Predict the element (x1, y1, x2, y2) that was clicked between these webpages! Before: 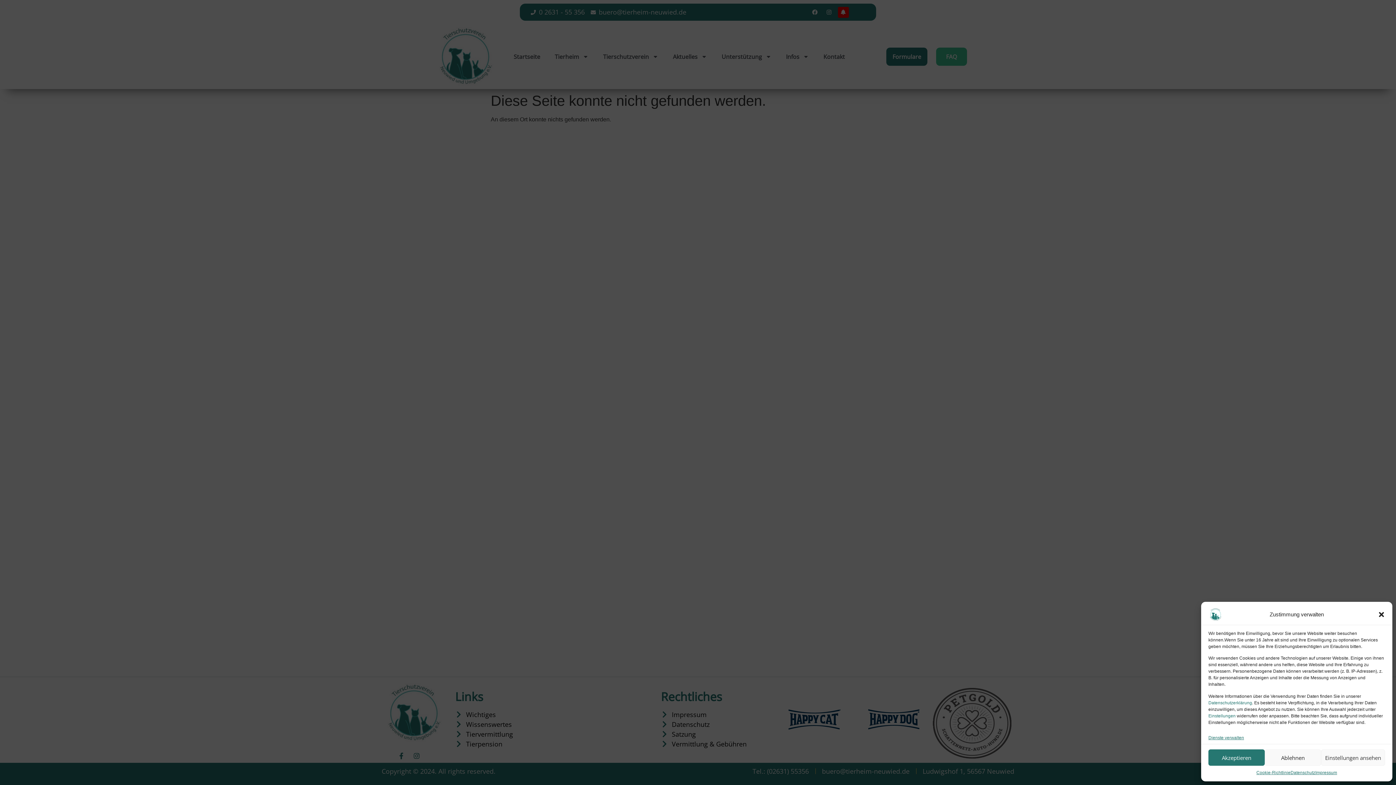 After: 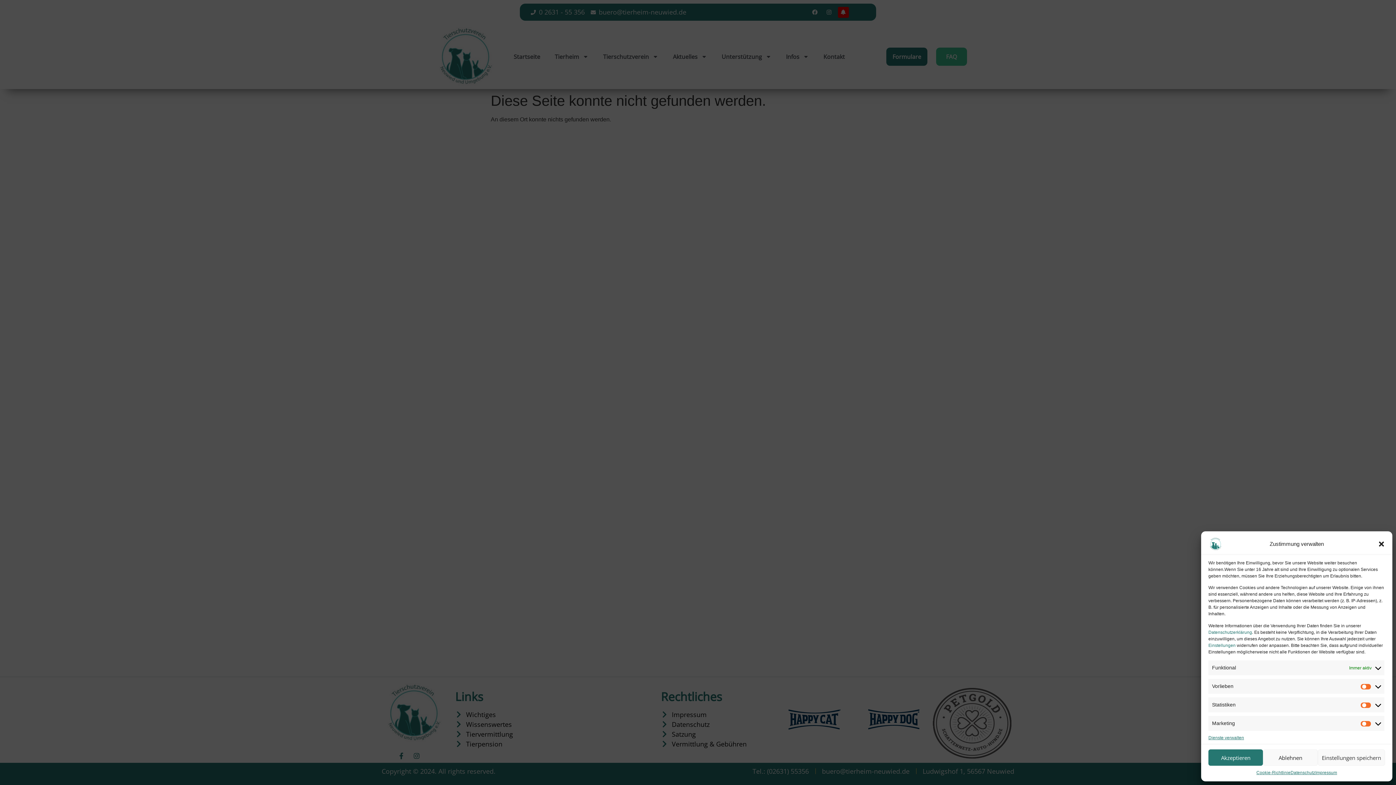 Action: label: Einstellungen ansehen bbox: (1321, 749, 1385, 766)